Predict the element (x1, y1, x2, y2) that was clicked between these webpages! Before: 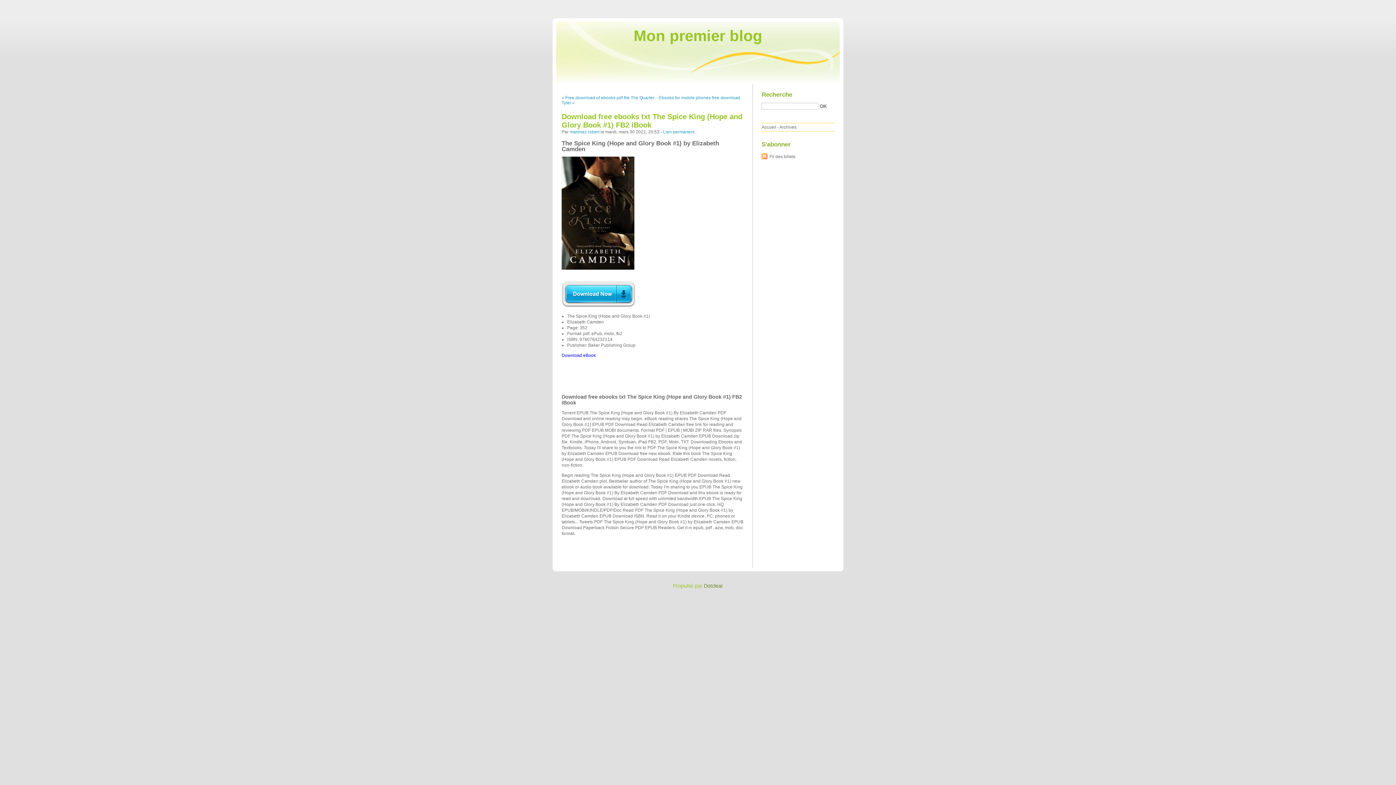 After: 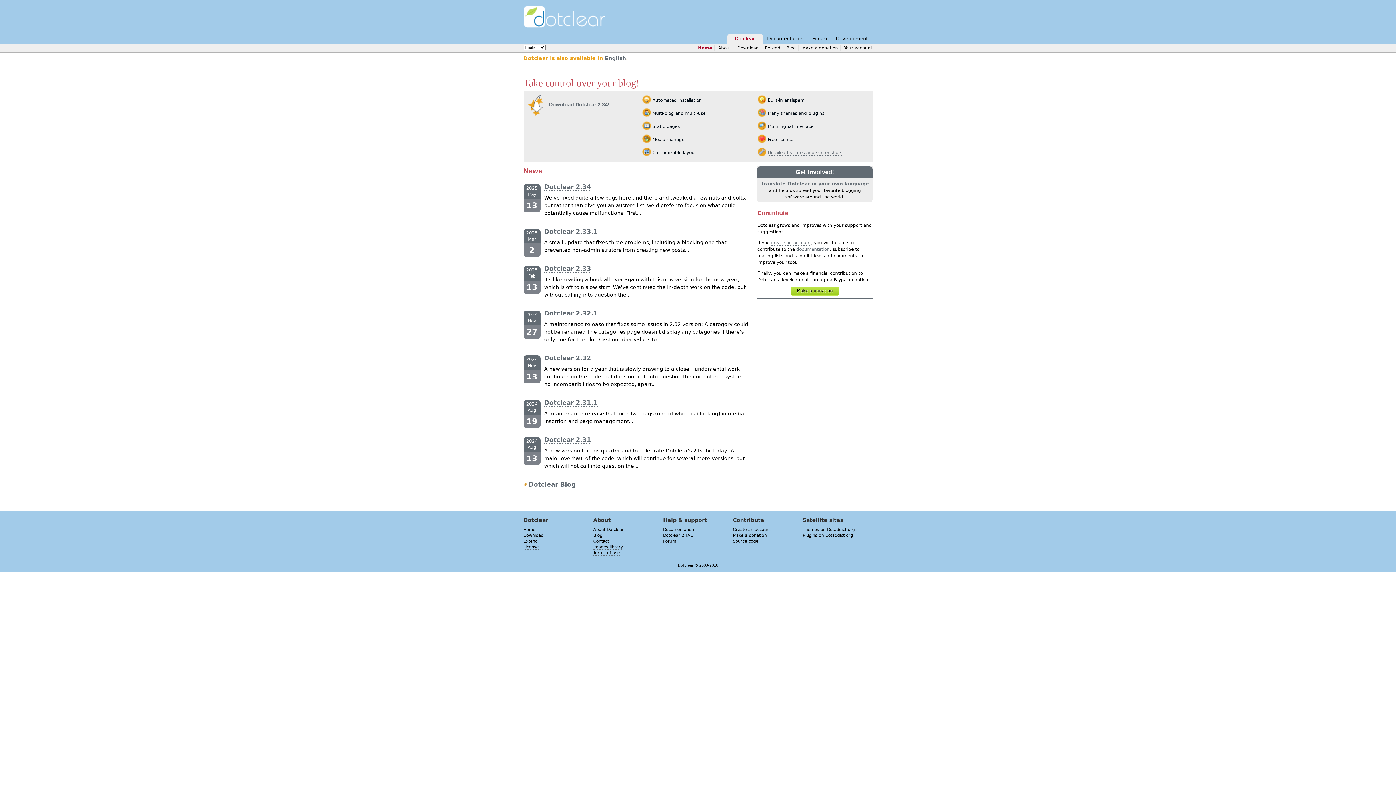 Action: bbox: (704, 583, 723, 589) label: Dotclear